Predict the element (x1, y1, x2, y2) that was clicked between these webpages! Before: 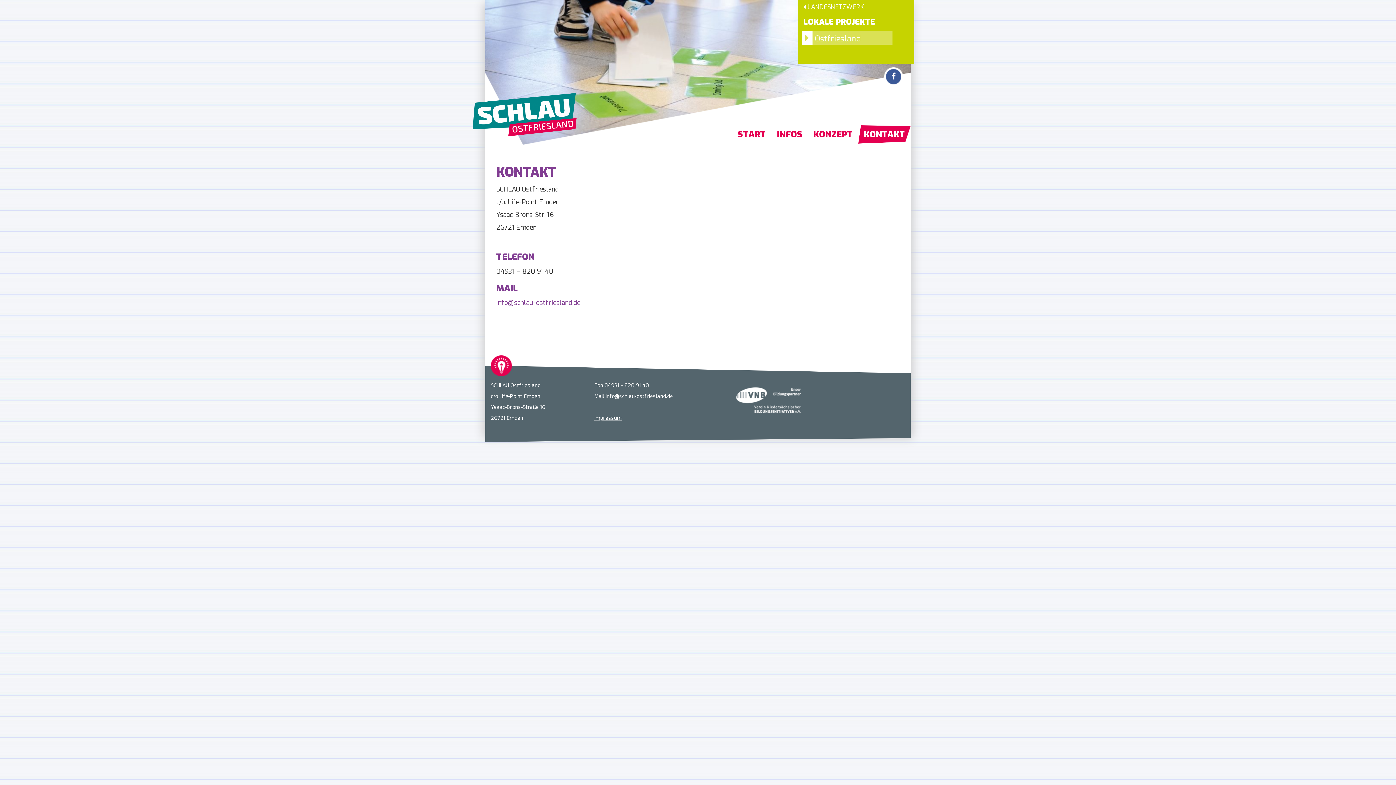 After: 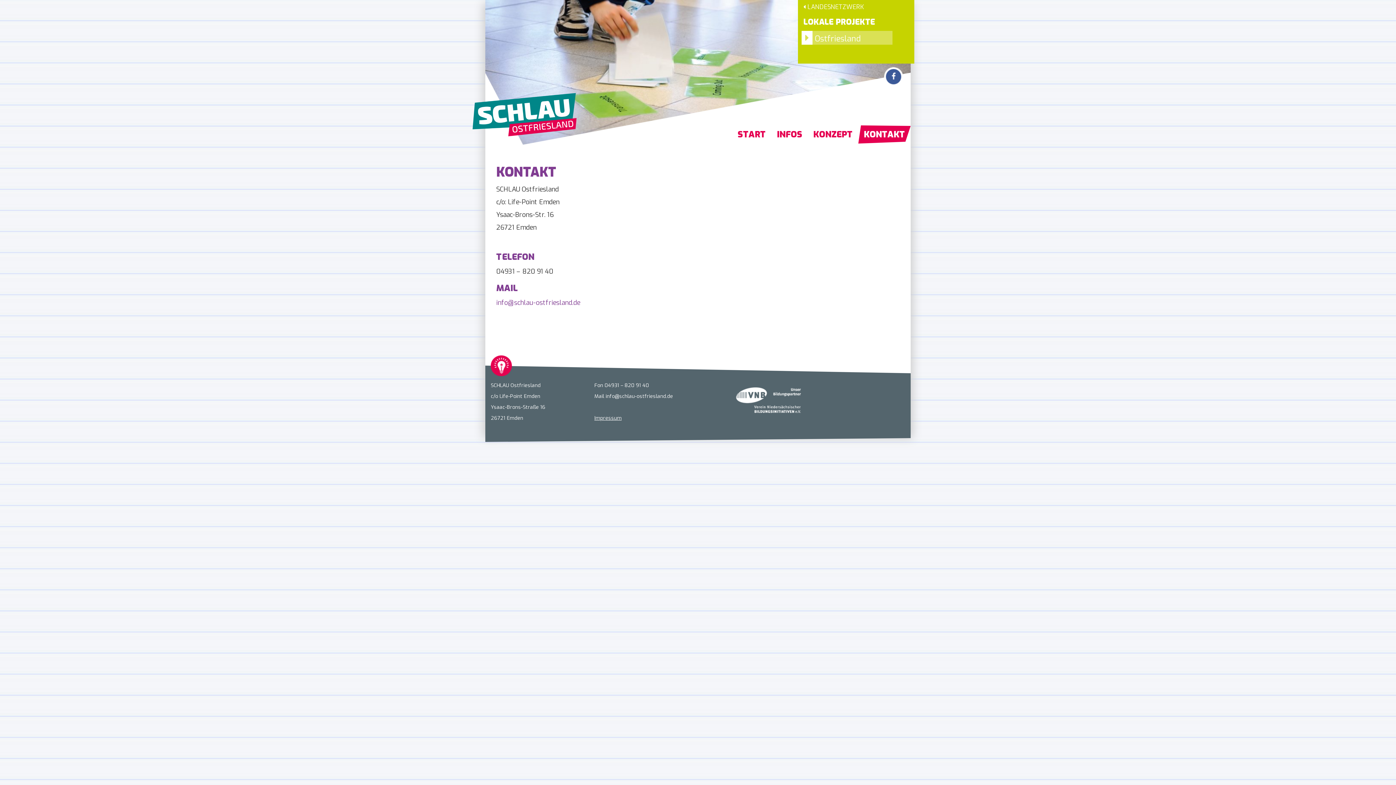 Action: label: KONTAKT bbox: (858, 125, 910, 143)